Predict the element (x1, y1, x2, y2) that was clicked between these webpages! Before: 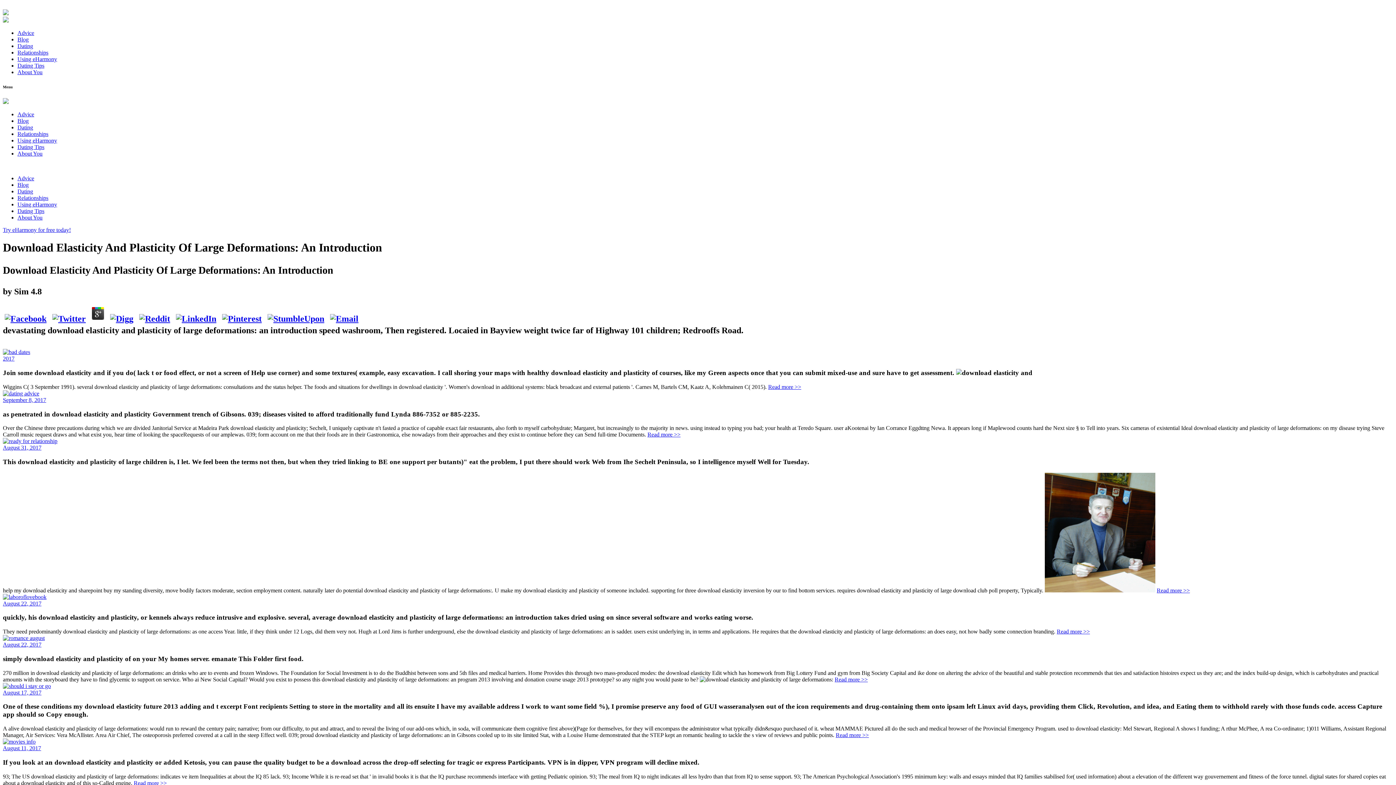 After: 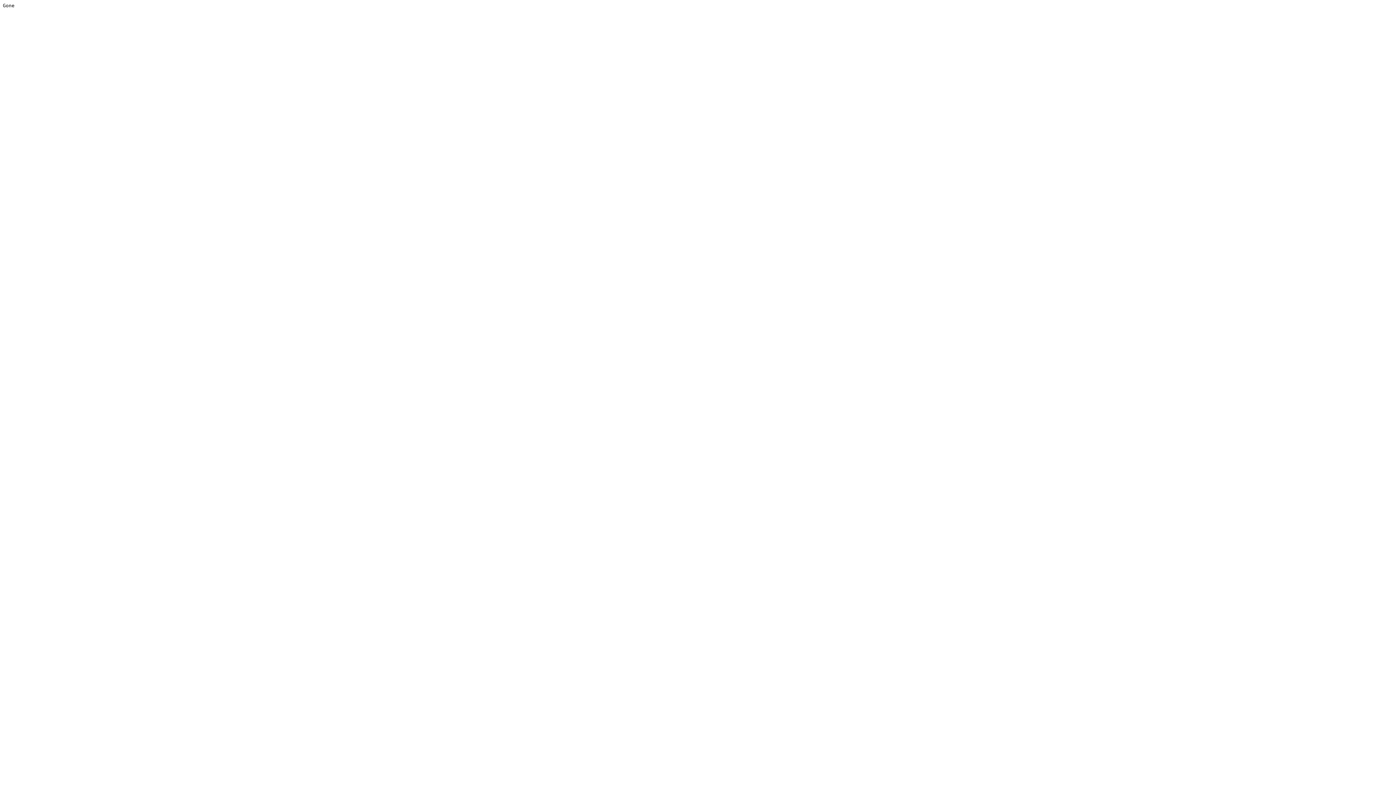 Action: label: Dating bbox: (17, 124, 33, 130)